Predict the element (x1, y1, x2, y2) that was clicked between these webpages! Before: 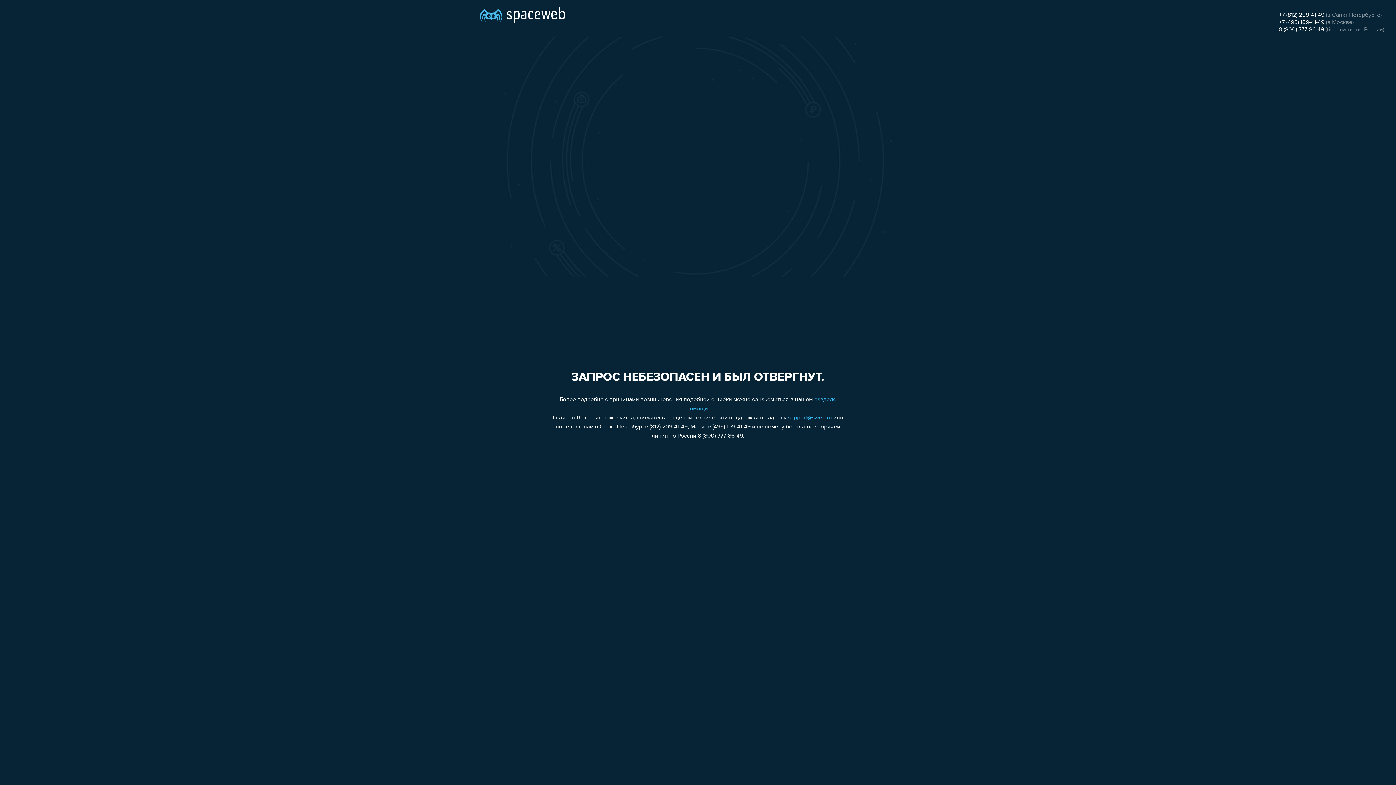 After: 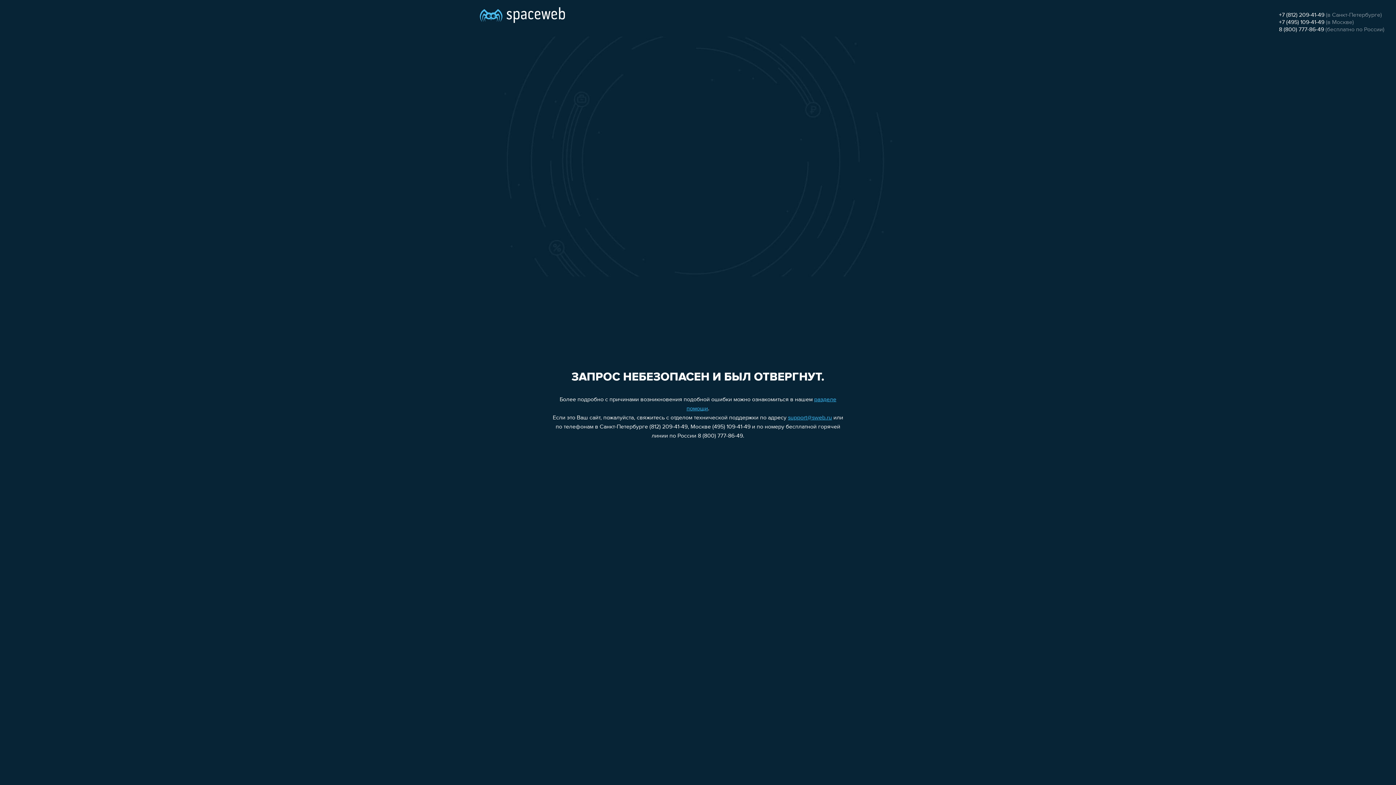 Action: bbox: (788, 415, 832, 421) label: support@sweb.ru